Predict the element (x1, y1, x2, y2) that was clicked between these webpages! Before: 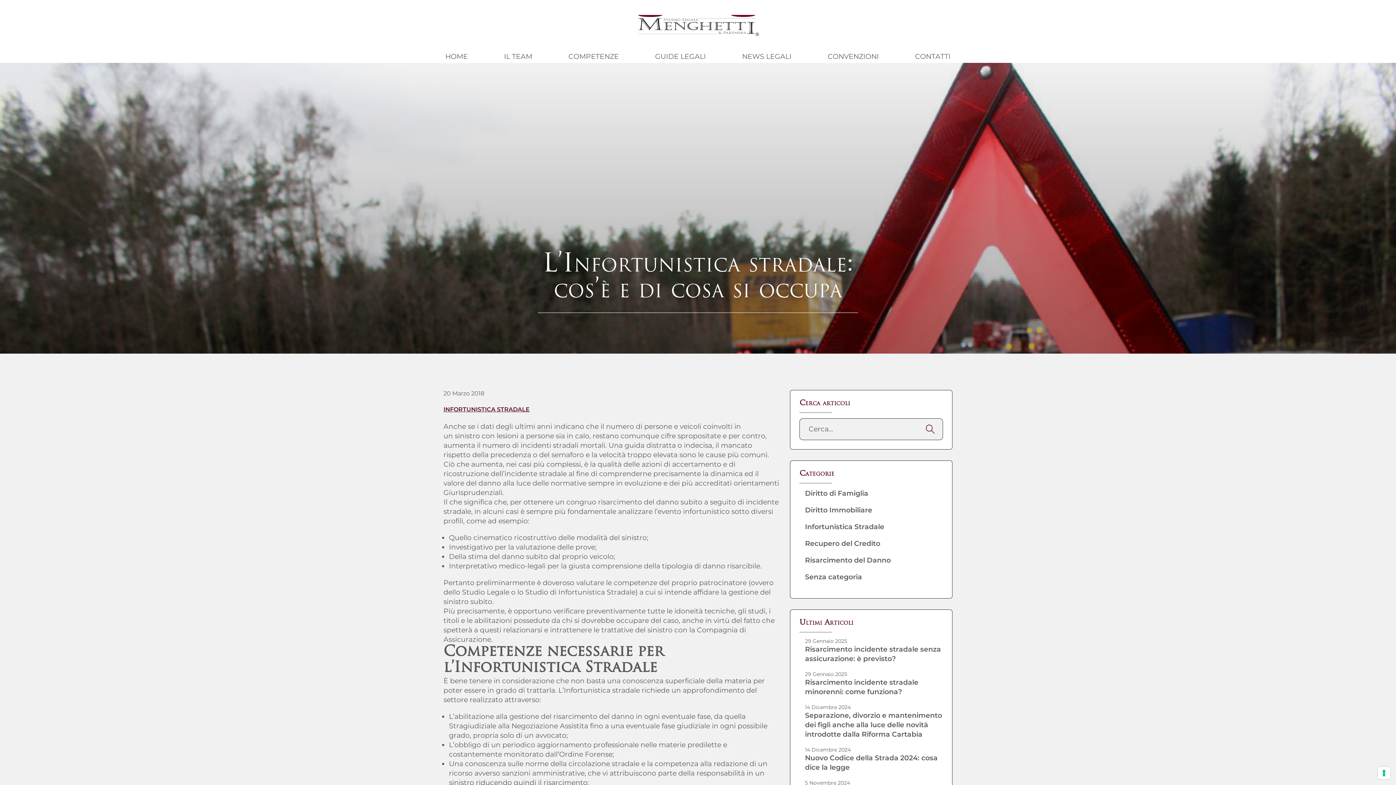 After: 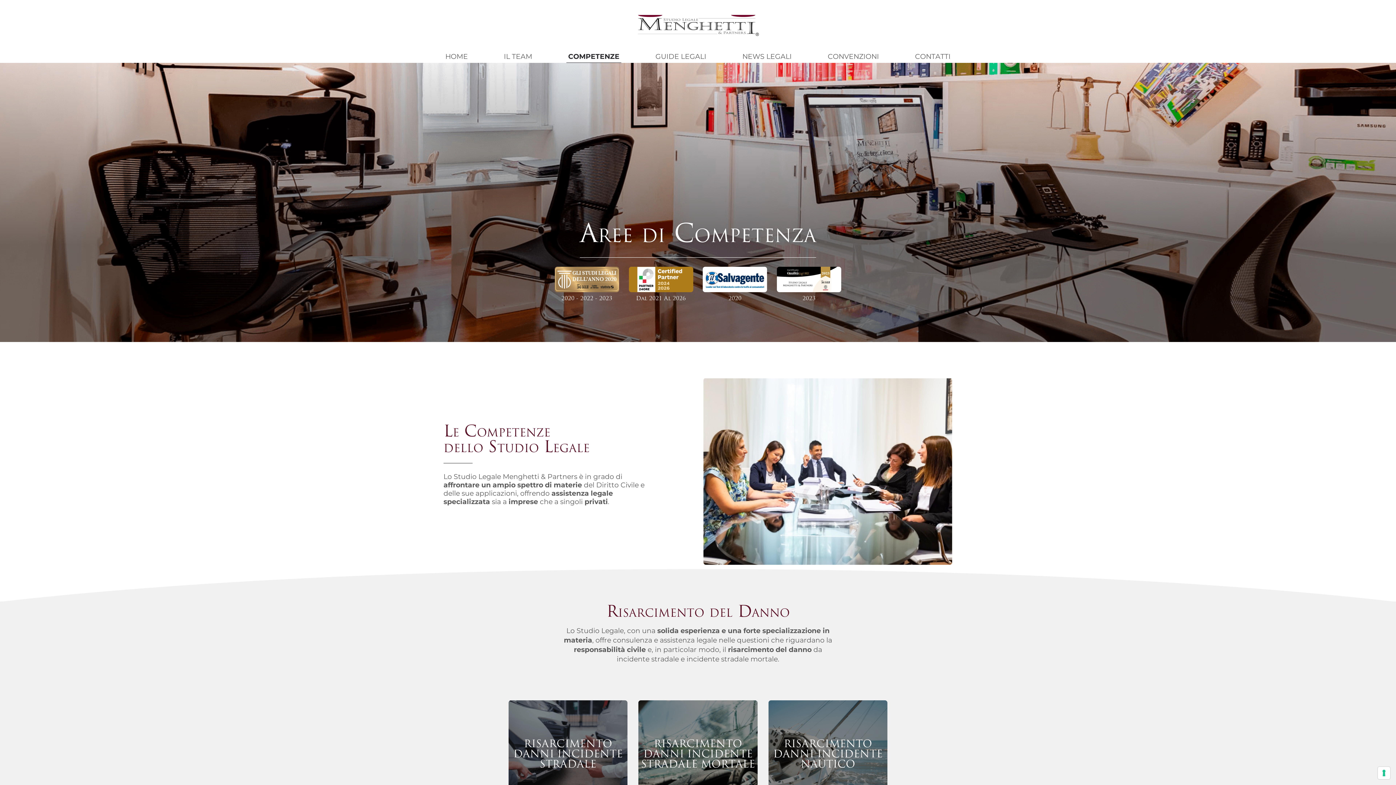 Action: label: COMPETENZE bbox: (568, 52, 619, 60)